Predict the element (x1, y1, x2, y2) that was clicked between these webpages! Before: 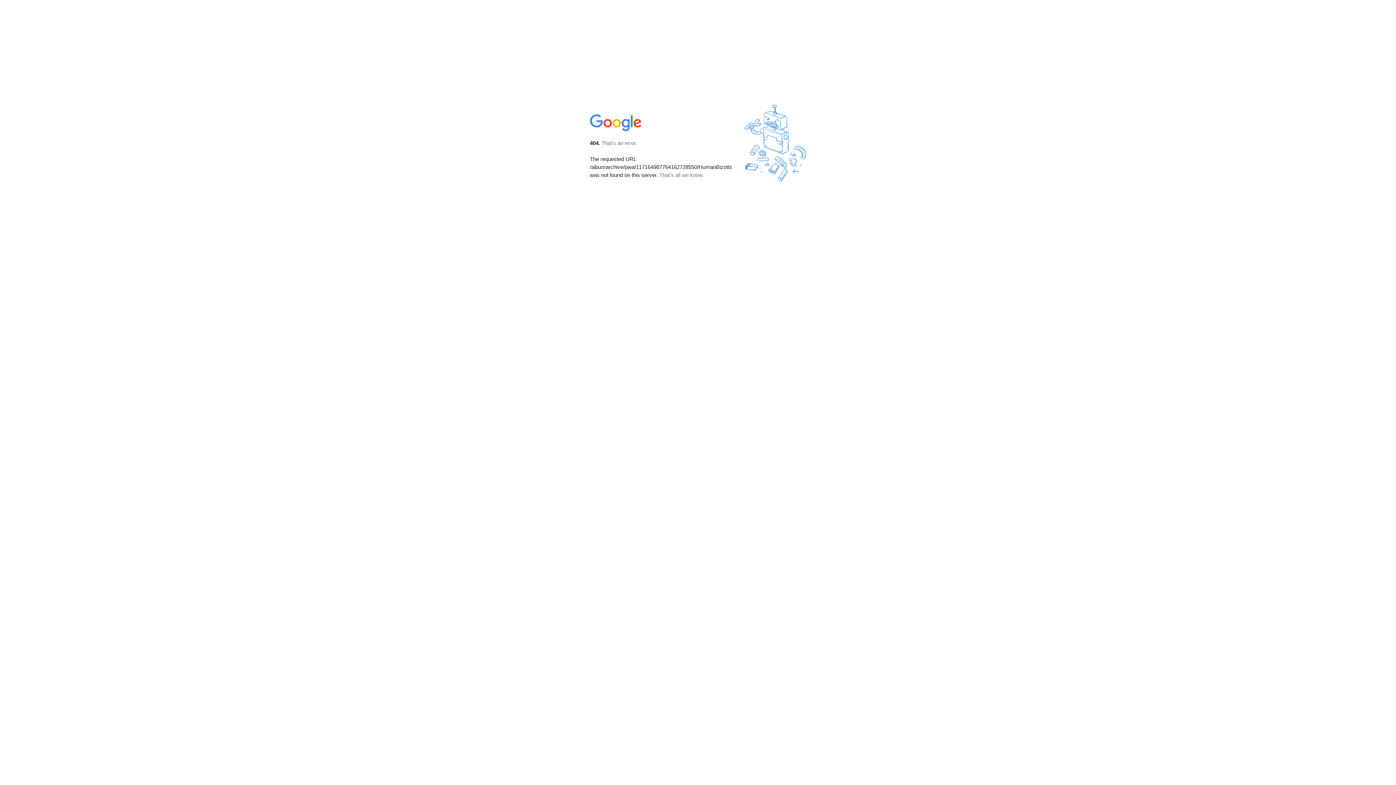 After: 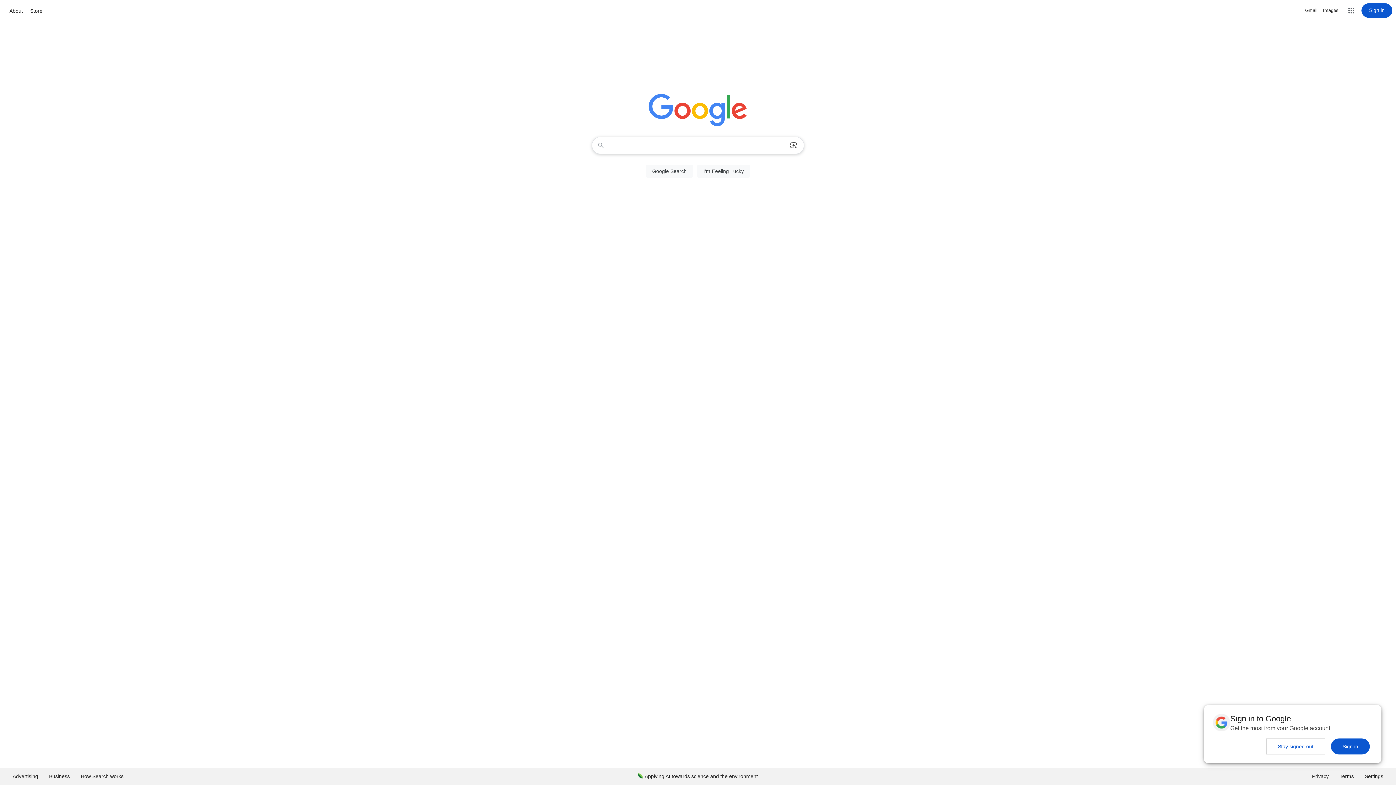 Action: bbox: (590, 127, 642, 134)